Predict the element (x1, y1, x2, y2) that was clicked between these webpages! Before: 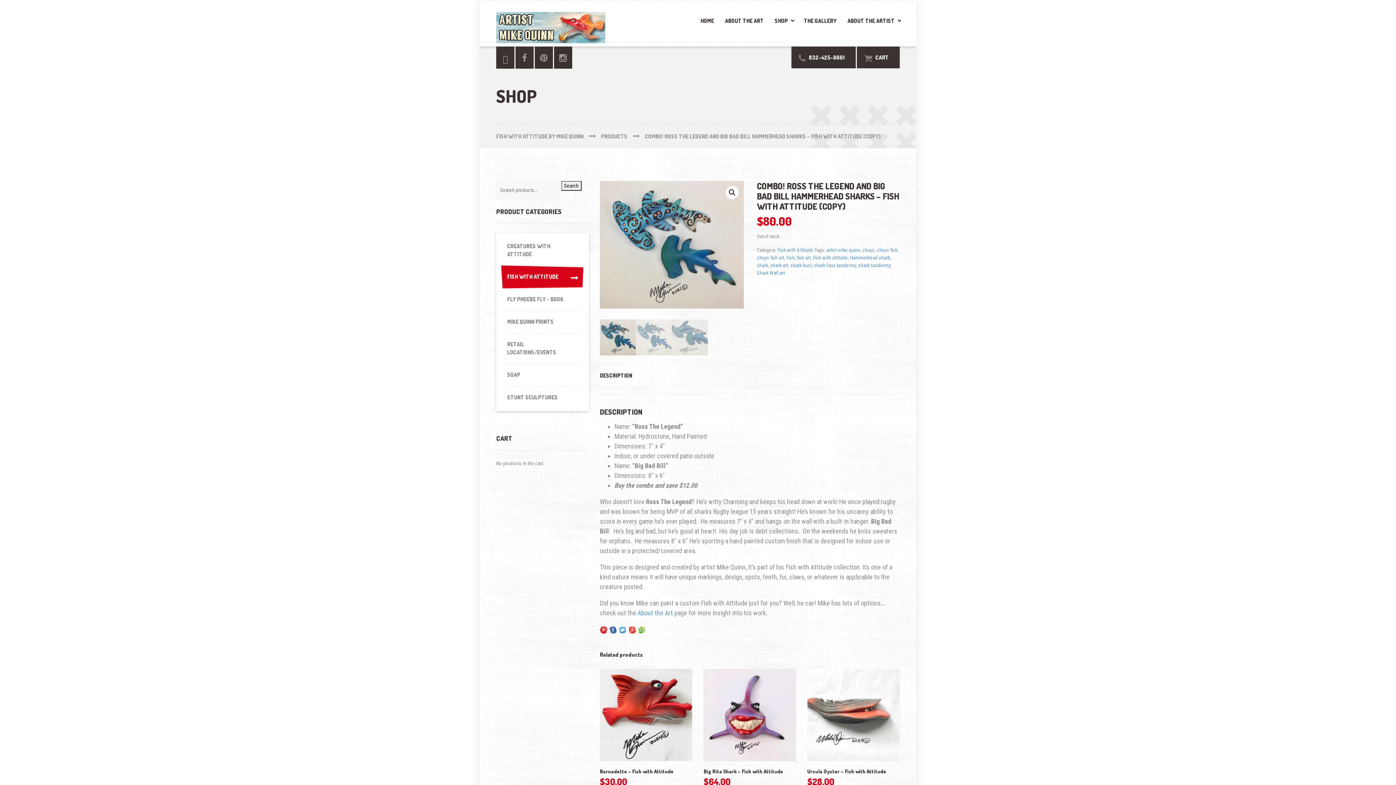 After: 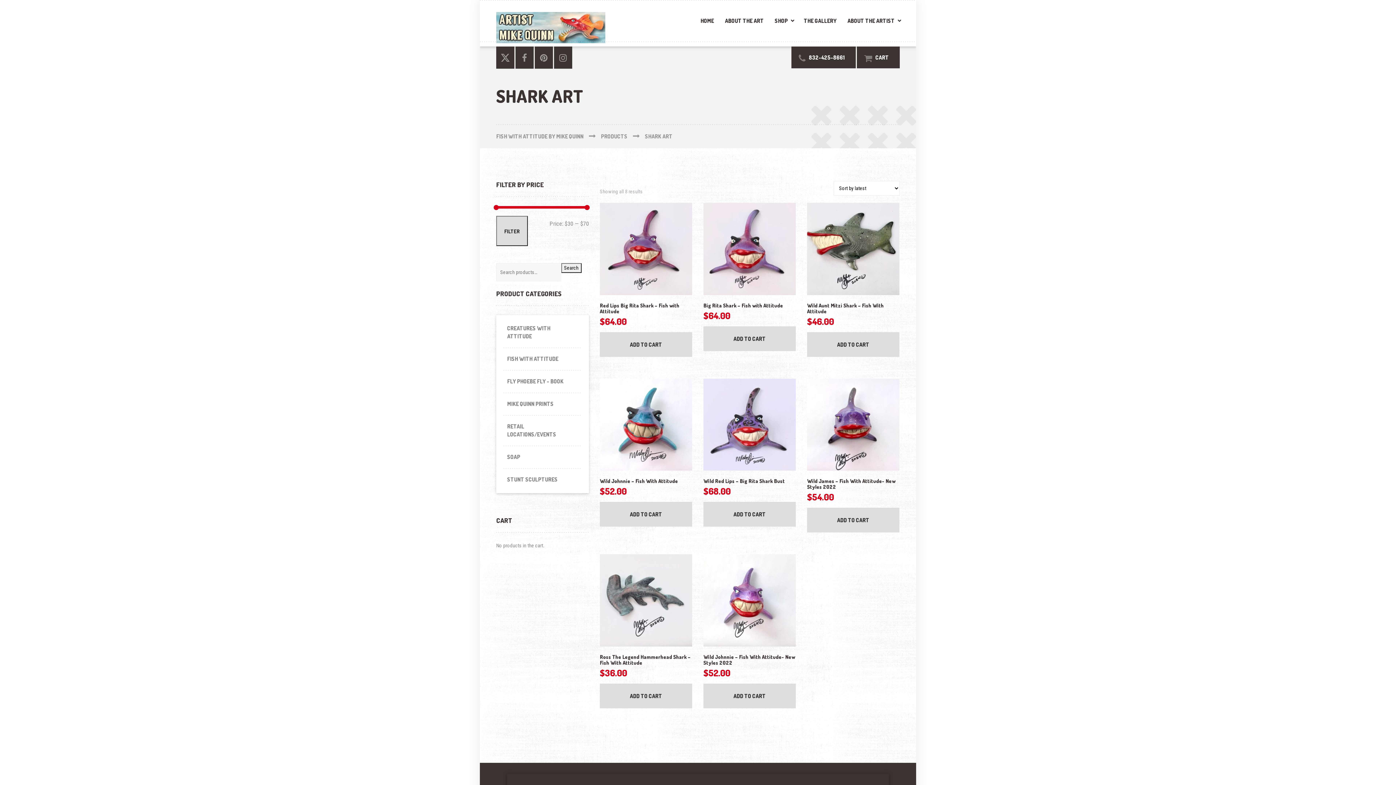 Action: label: shark art bbox: (770, 262, 788, 268)